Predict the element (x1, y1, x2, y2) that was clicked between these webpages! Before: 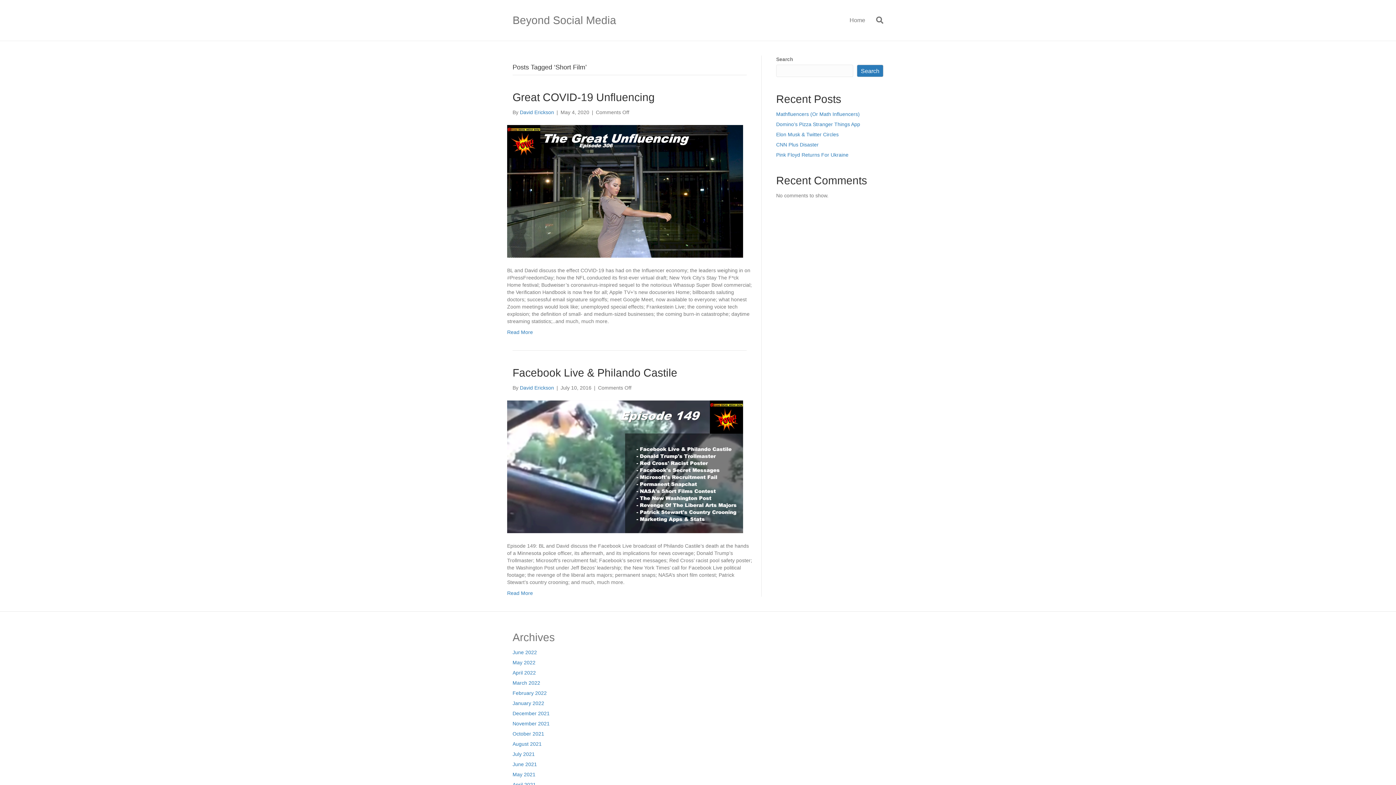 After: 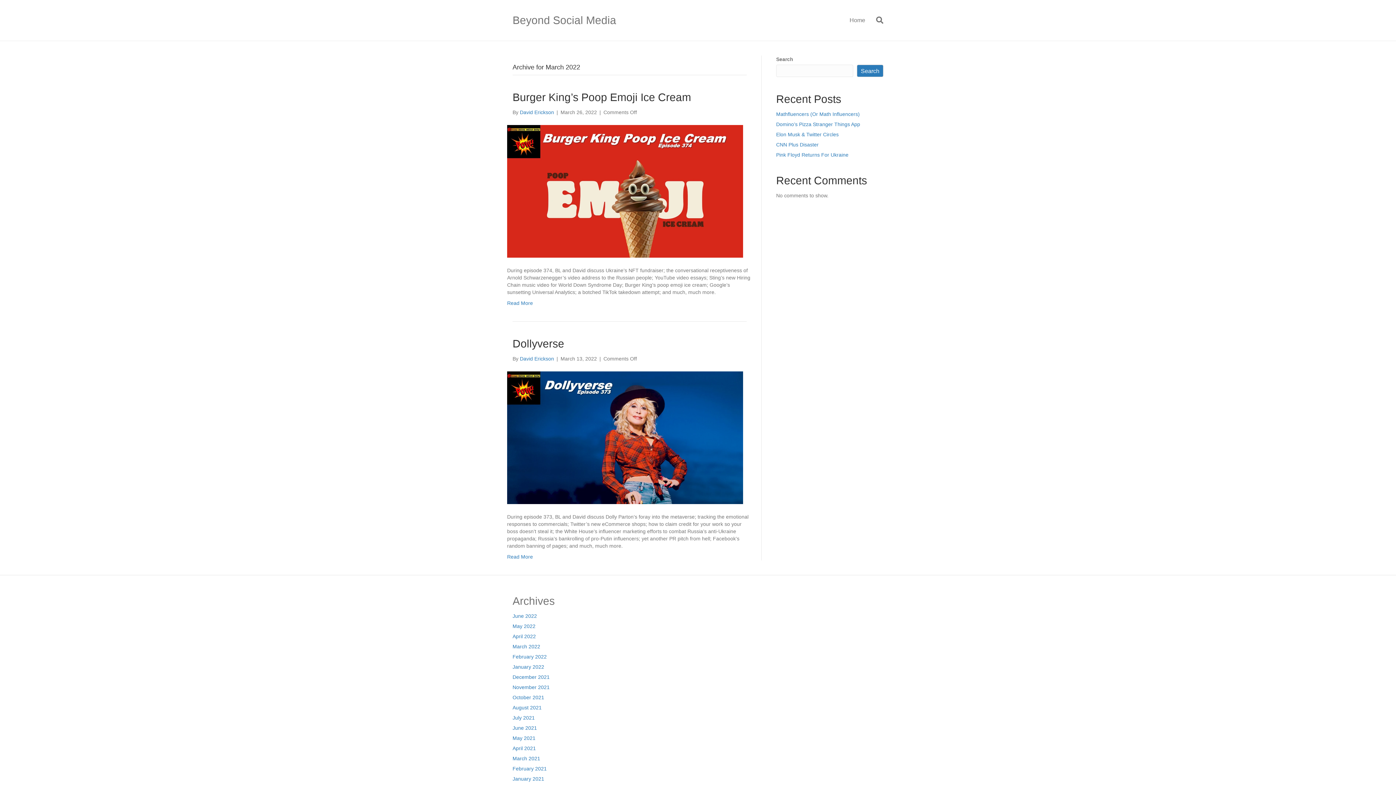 Action: bbox: (512, 680, 540, 686) label: March 2022